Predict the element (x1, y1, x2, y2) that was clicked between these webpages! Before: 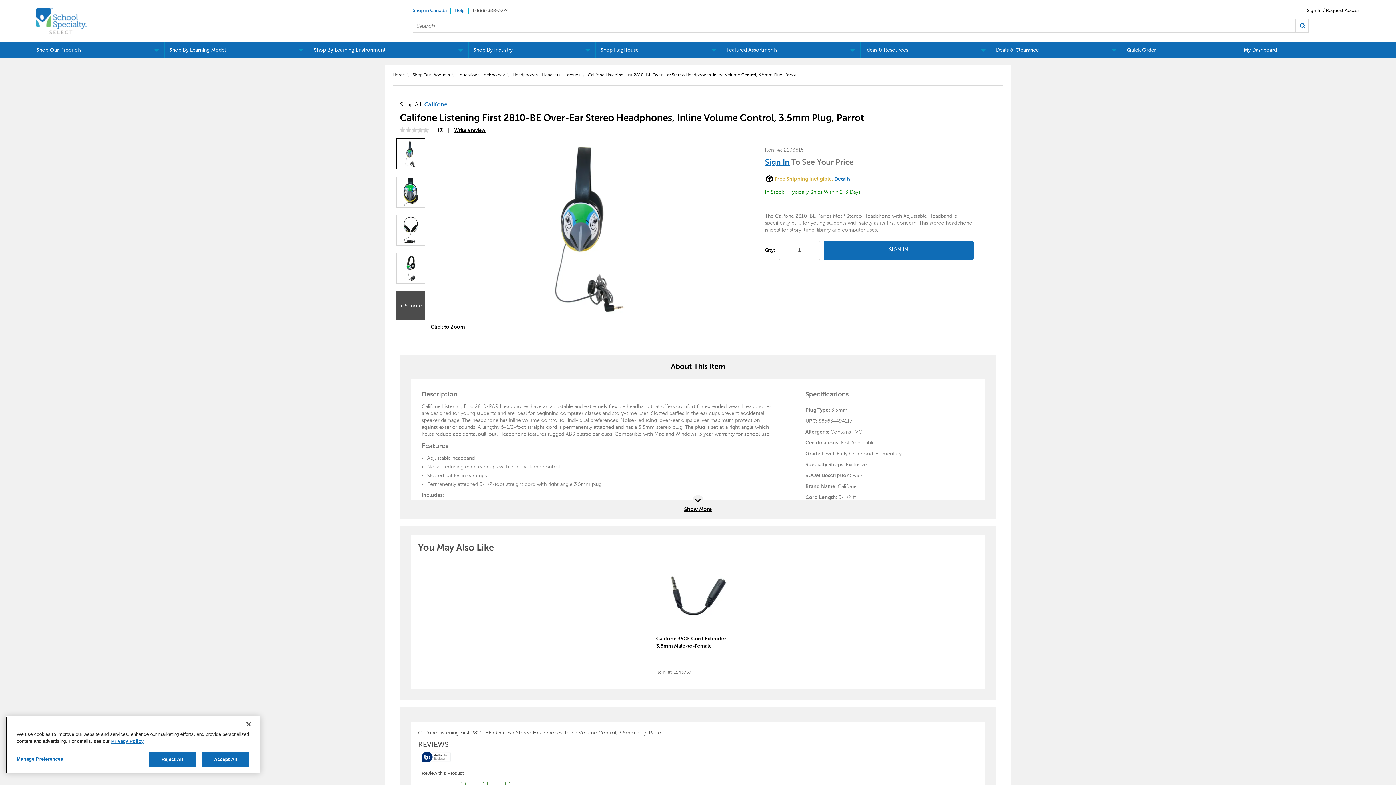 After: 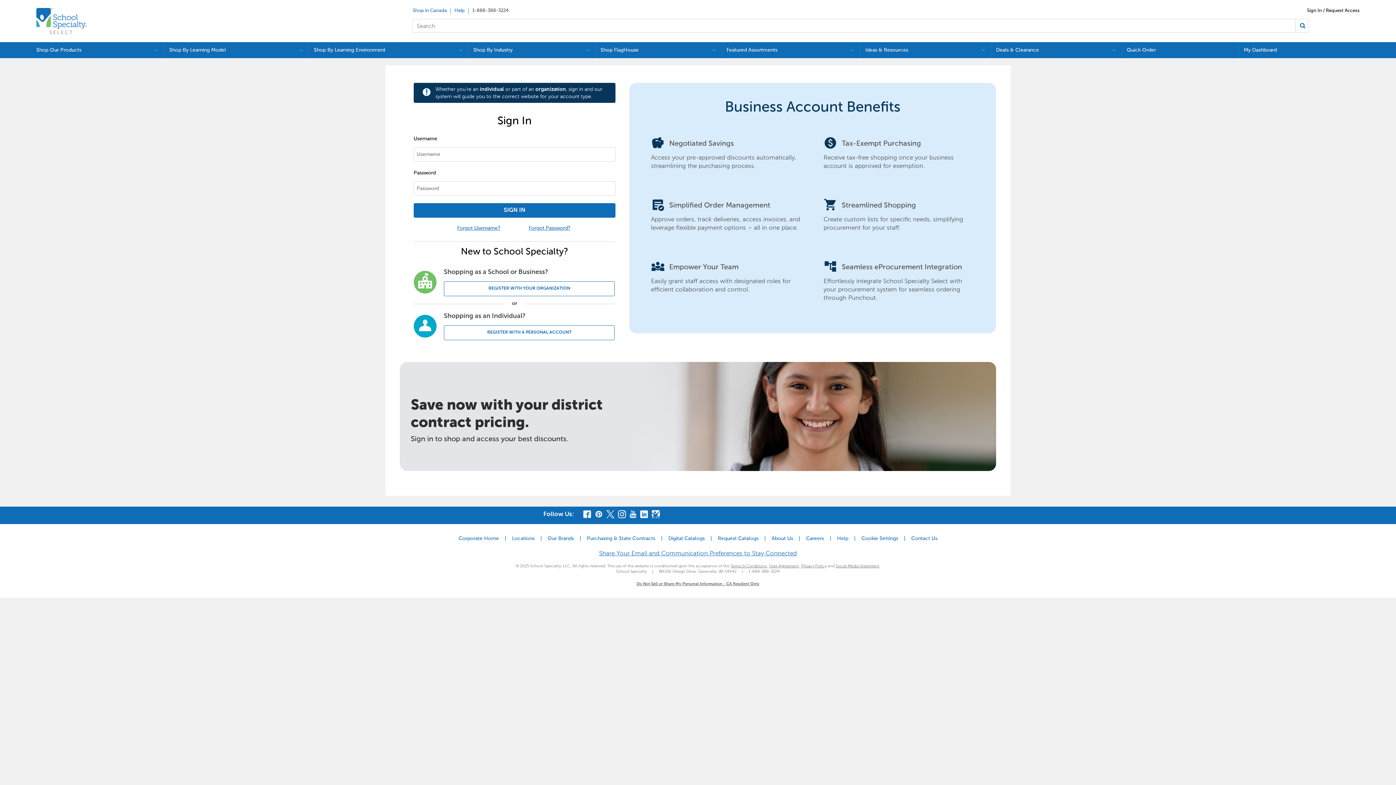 Action: bbox: (823, 240, 973, 260) label: SIGN IN